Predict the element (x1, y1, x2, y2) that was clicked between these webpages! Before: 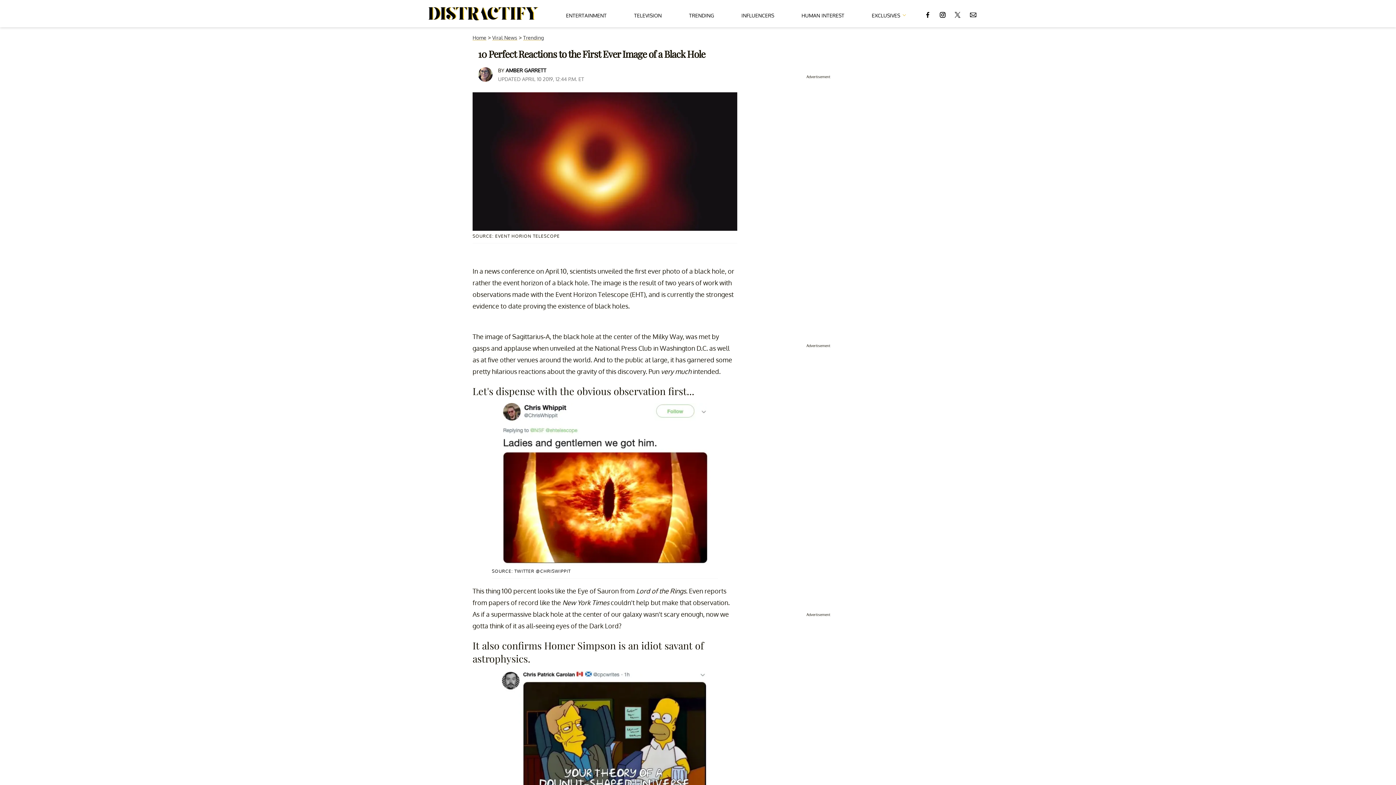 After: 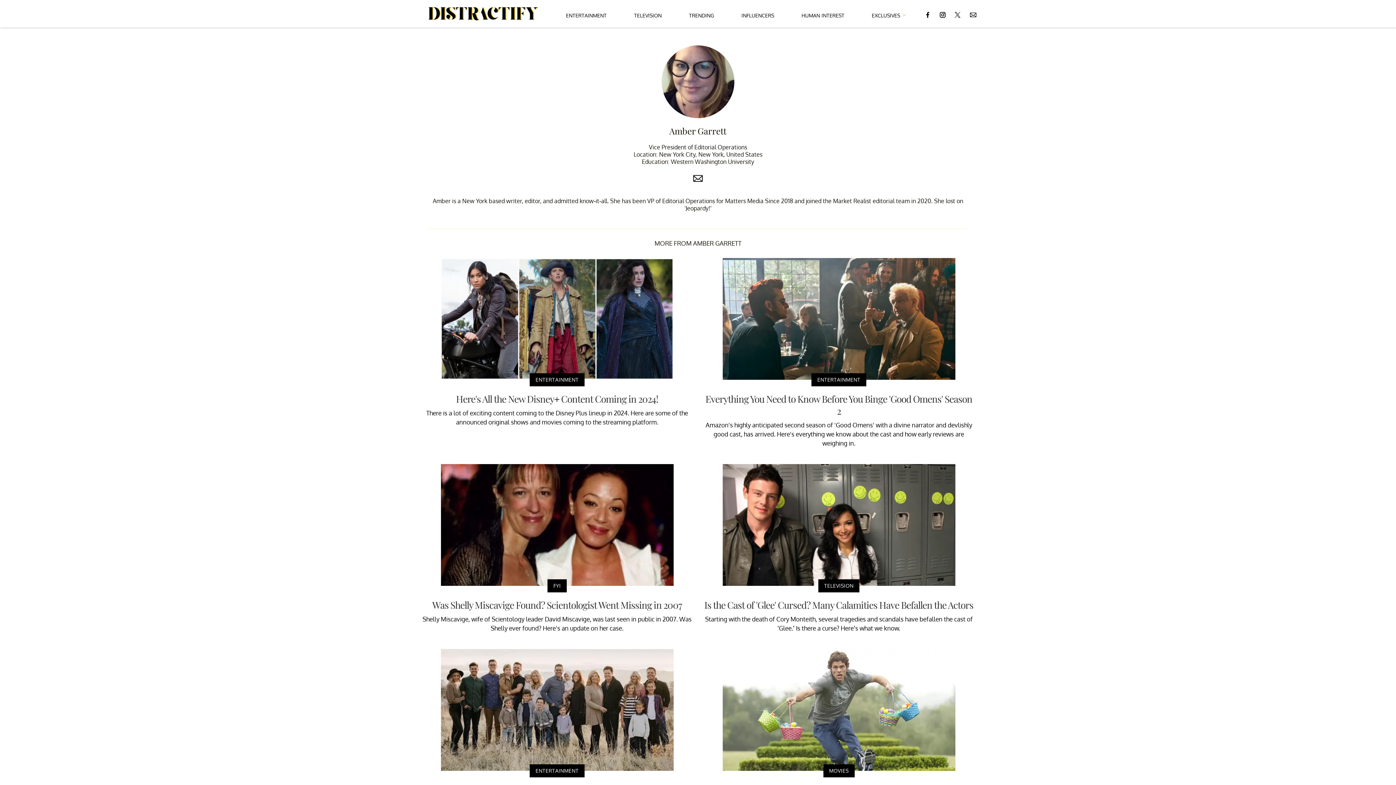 Action: label: AMBER GARRETT bbox: (505, 67, 546, 73)